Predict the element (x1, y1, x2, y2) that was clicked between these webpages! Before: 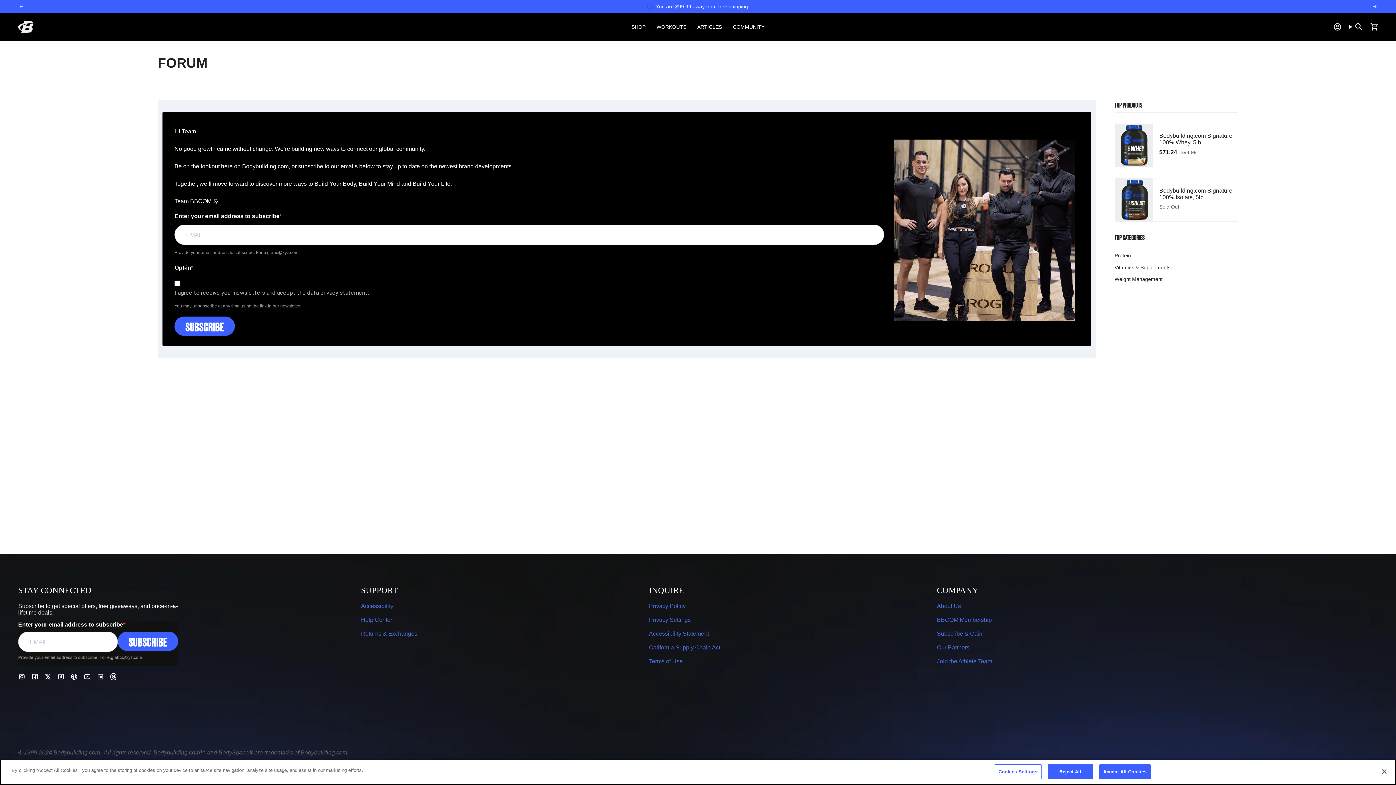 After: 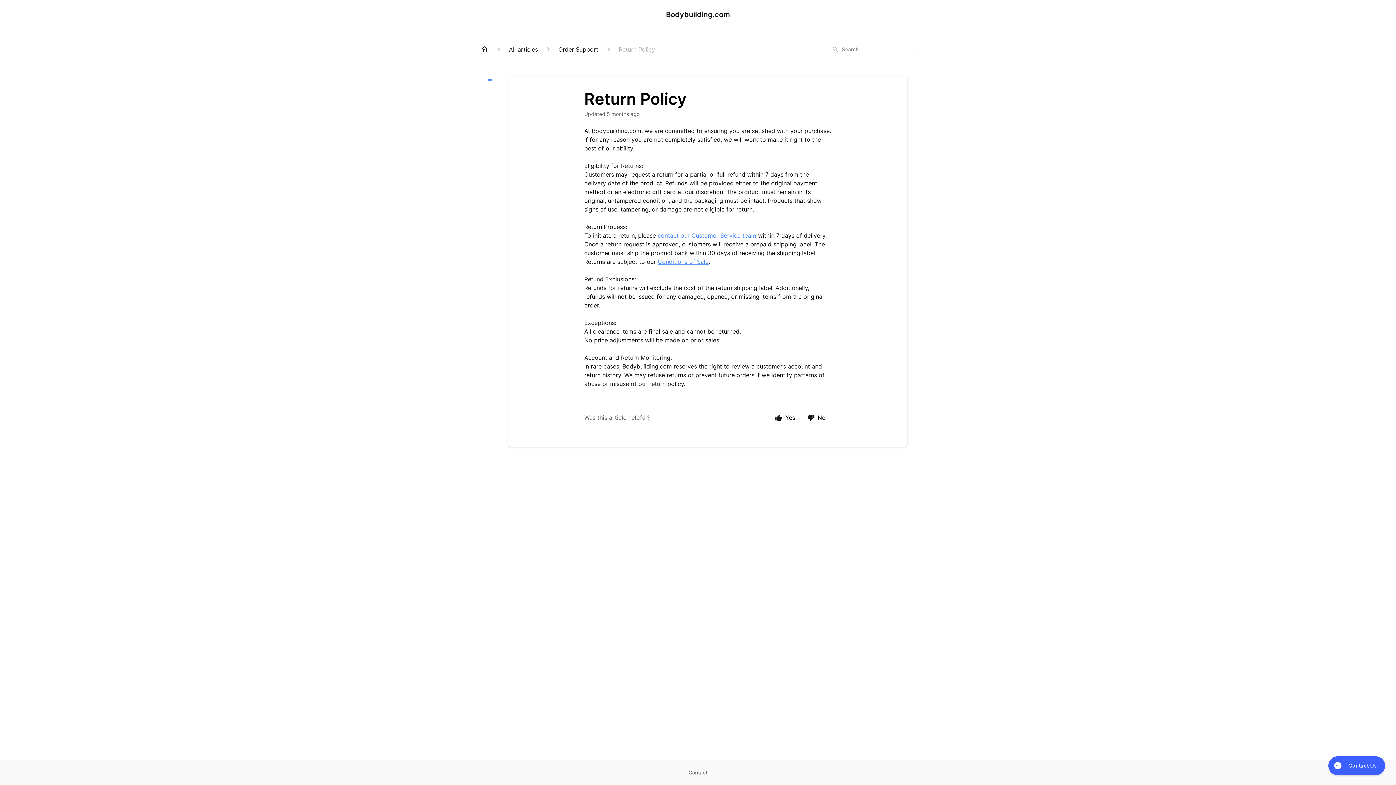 Action: bbox: (361, 630, 417, 637) label: Returns & Exchanges